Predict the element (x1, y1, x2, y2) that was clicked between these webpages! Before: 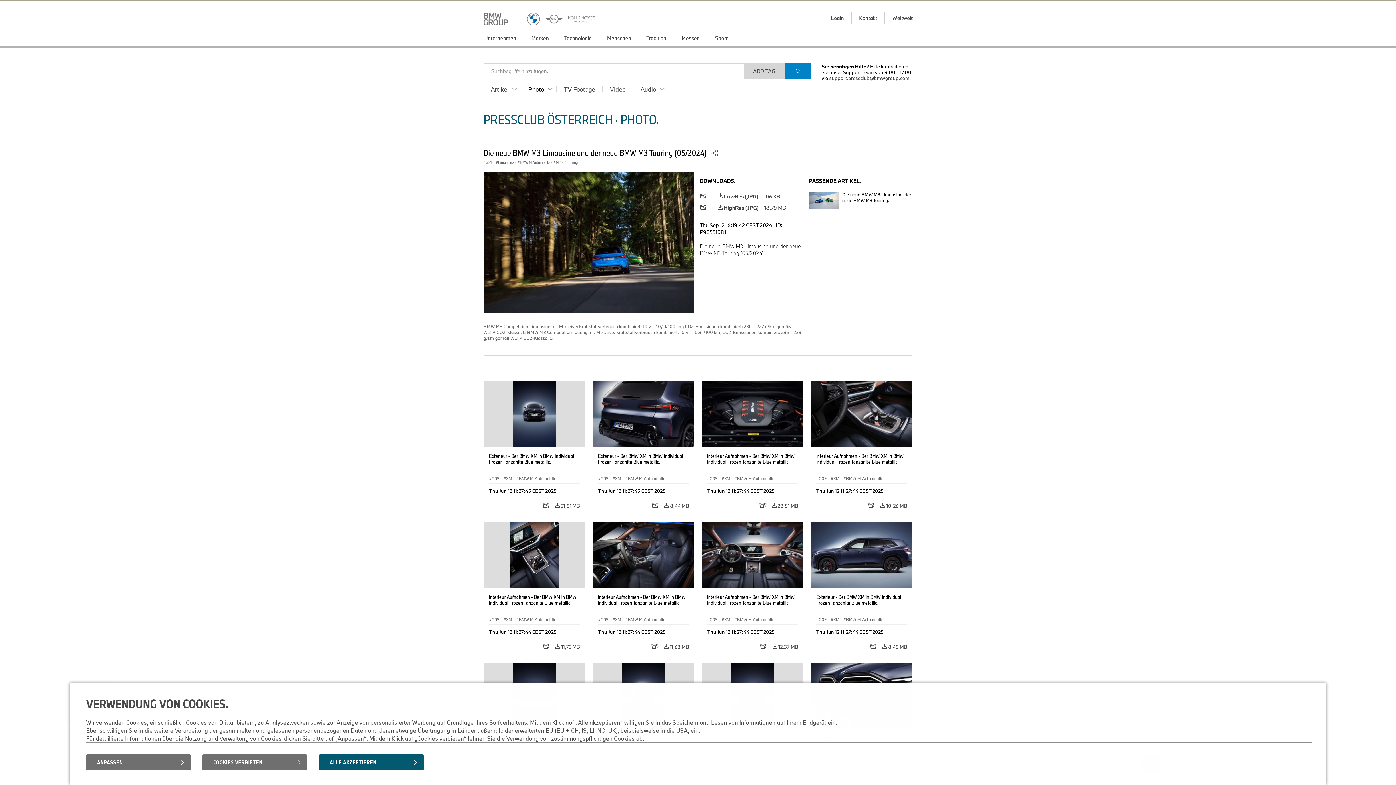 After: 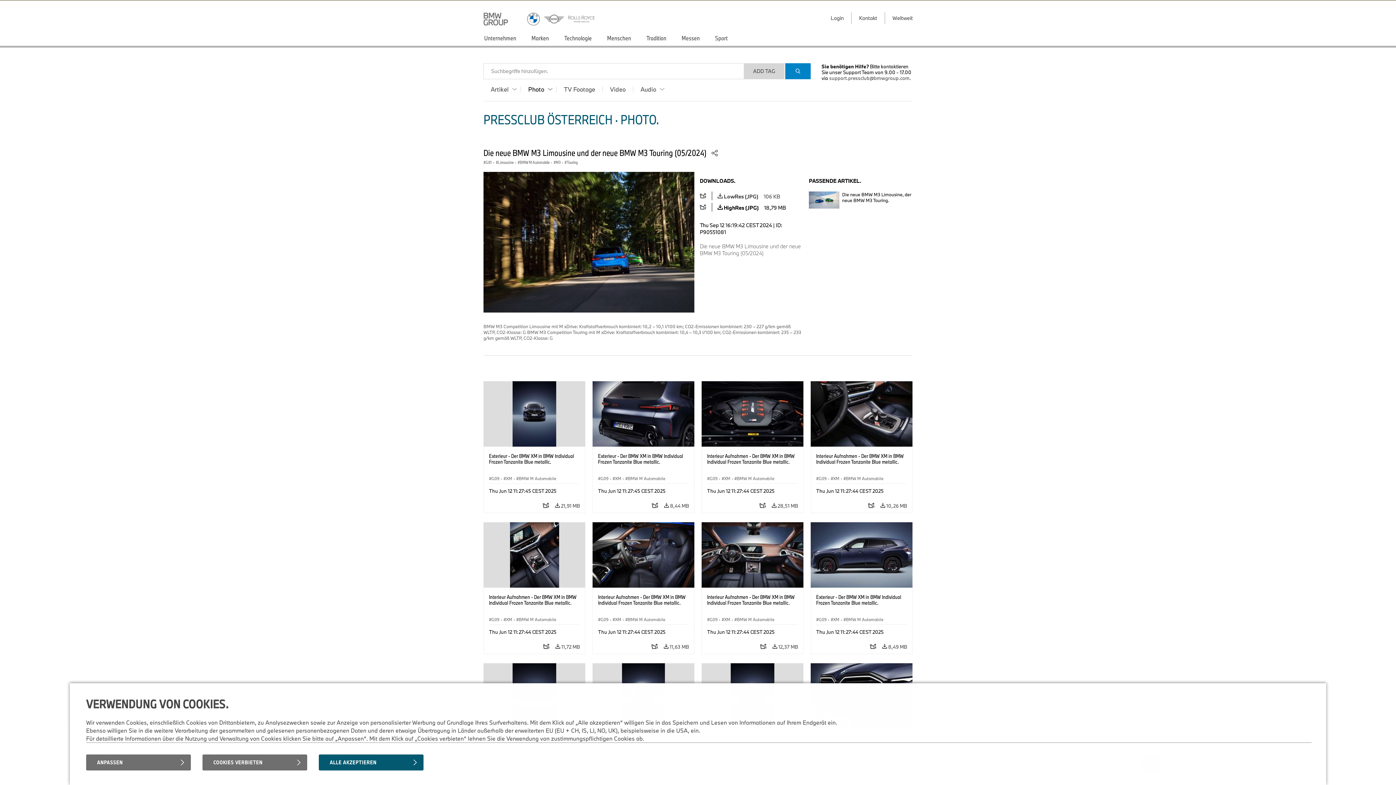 Action: bbox: (712, 203, 791, 211) label:  HighRes (JPG)18,79 MB